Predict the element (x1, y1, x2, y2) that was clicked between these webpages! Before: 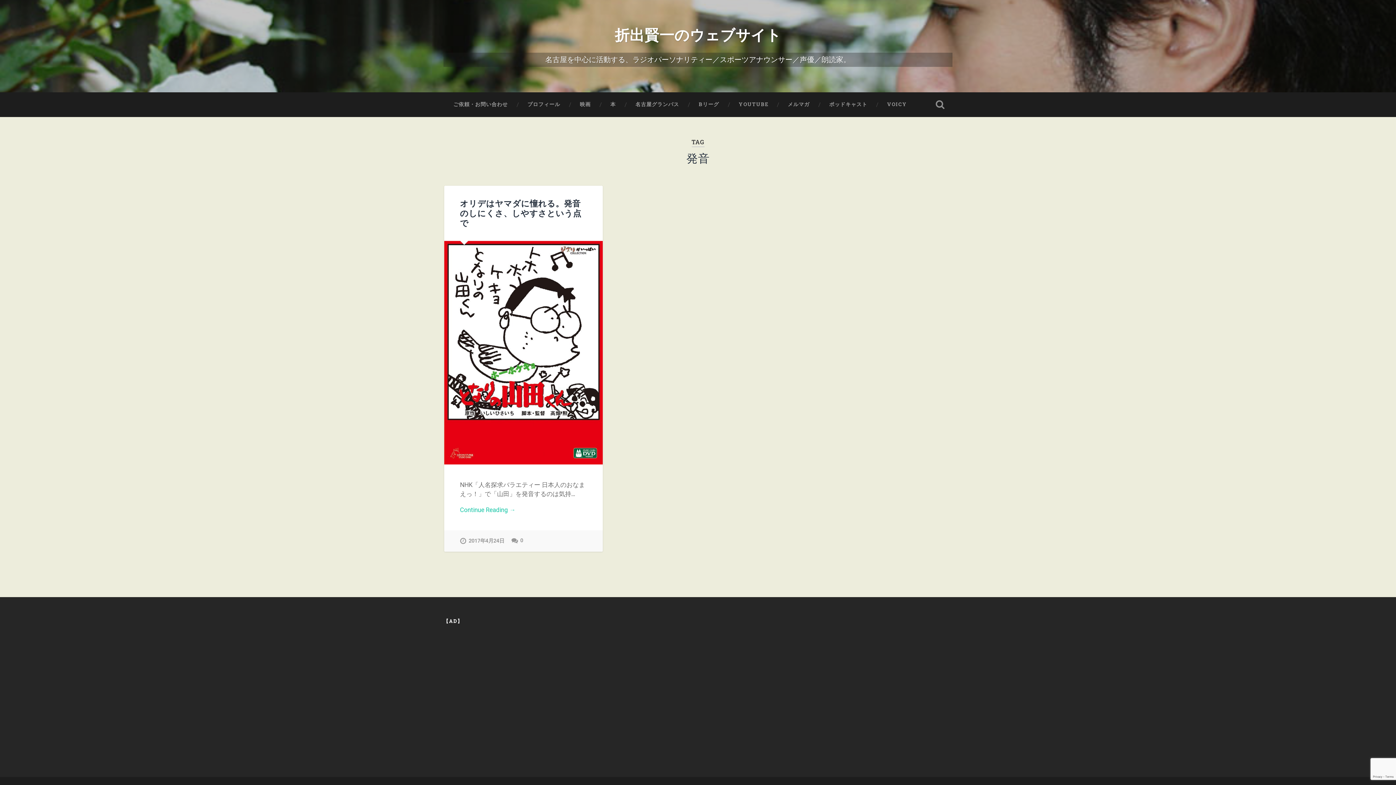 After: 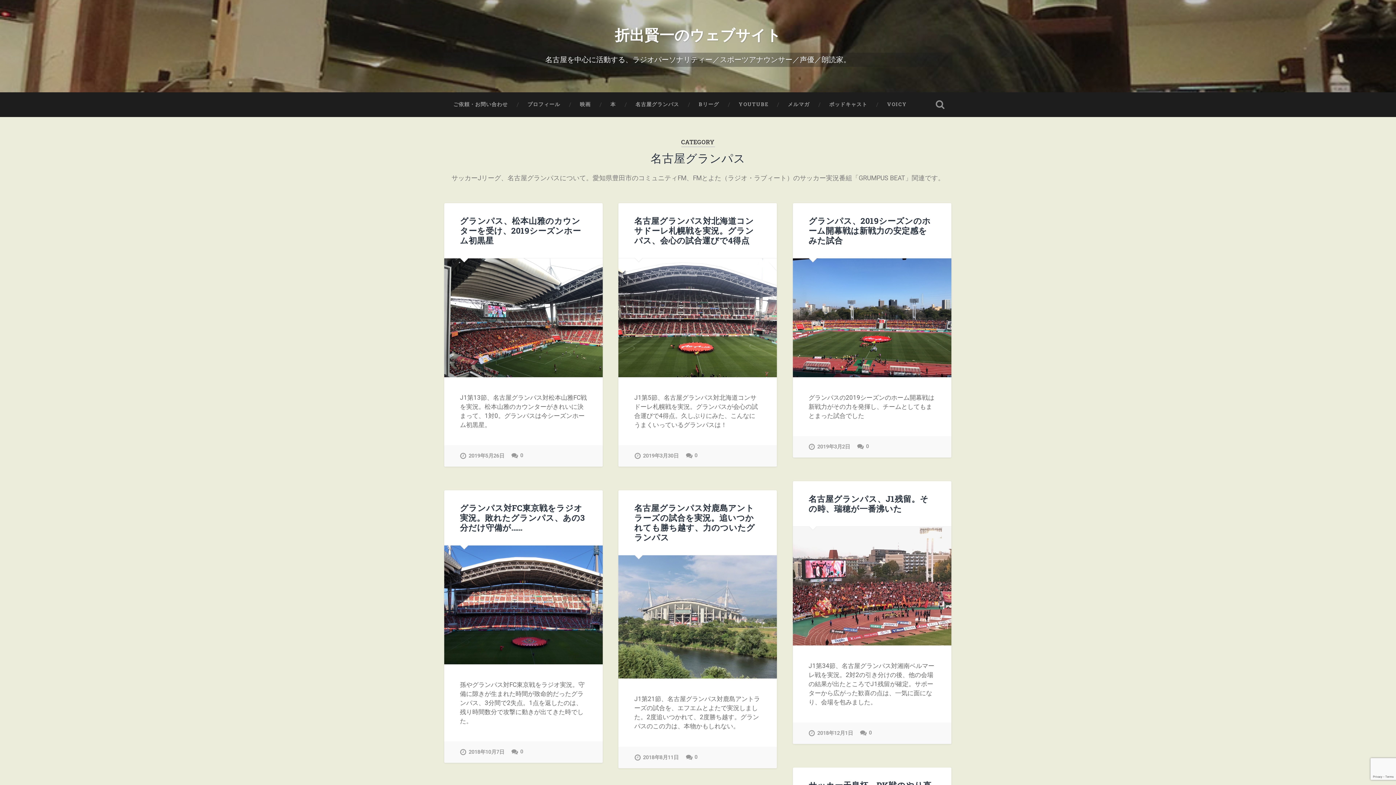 Action: bbox: (625, 92, 689, 116) label: 名古屋グランパス